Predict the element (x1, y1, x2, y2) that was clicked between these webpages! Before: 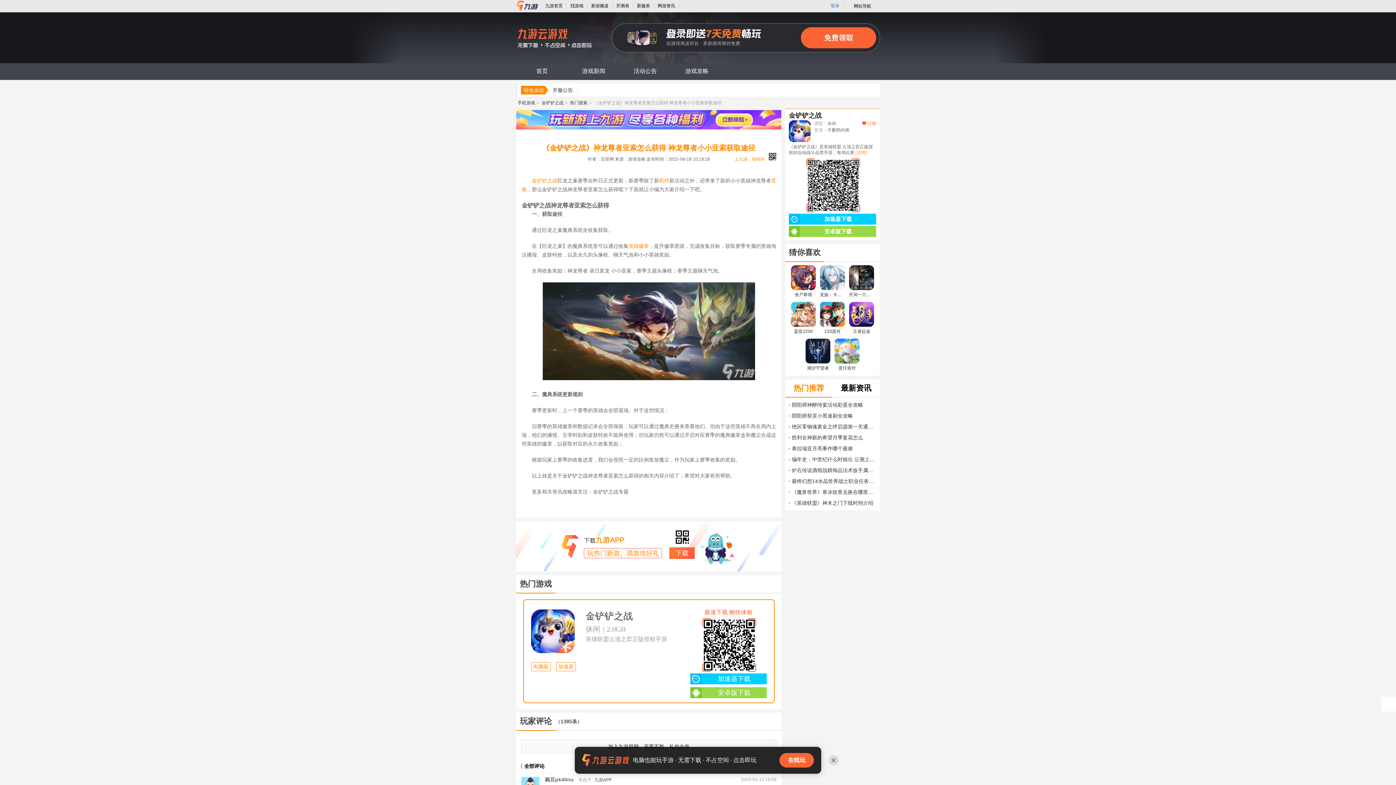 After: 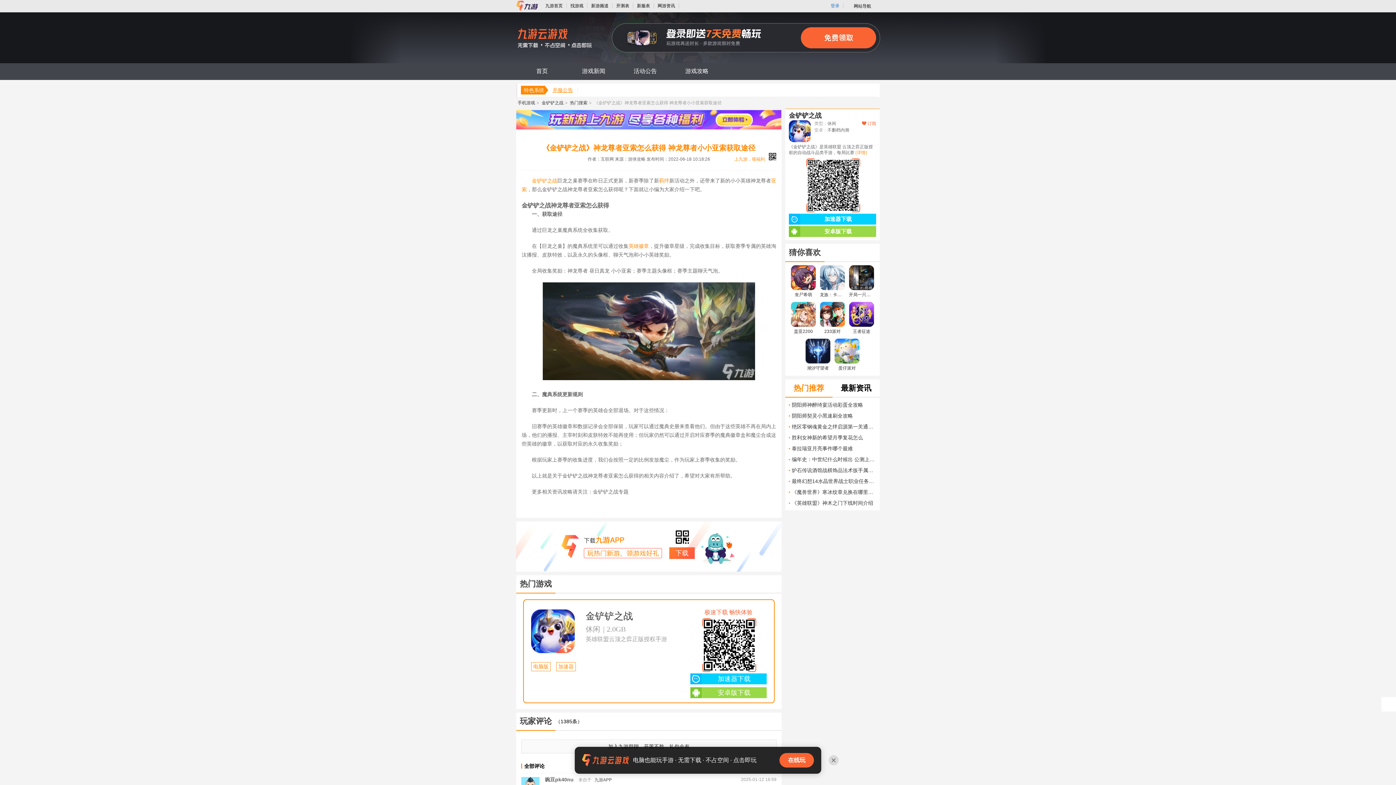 Action: label: 开服公告 bbox: (548, 87, 577, 93)